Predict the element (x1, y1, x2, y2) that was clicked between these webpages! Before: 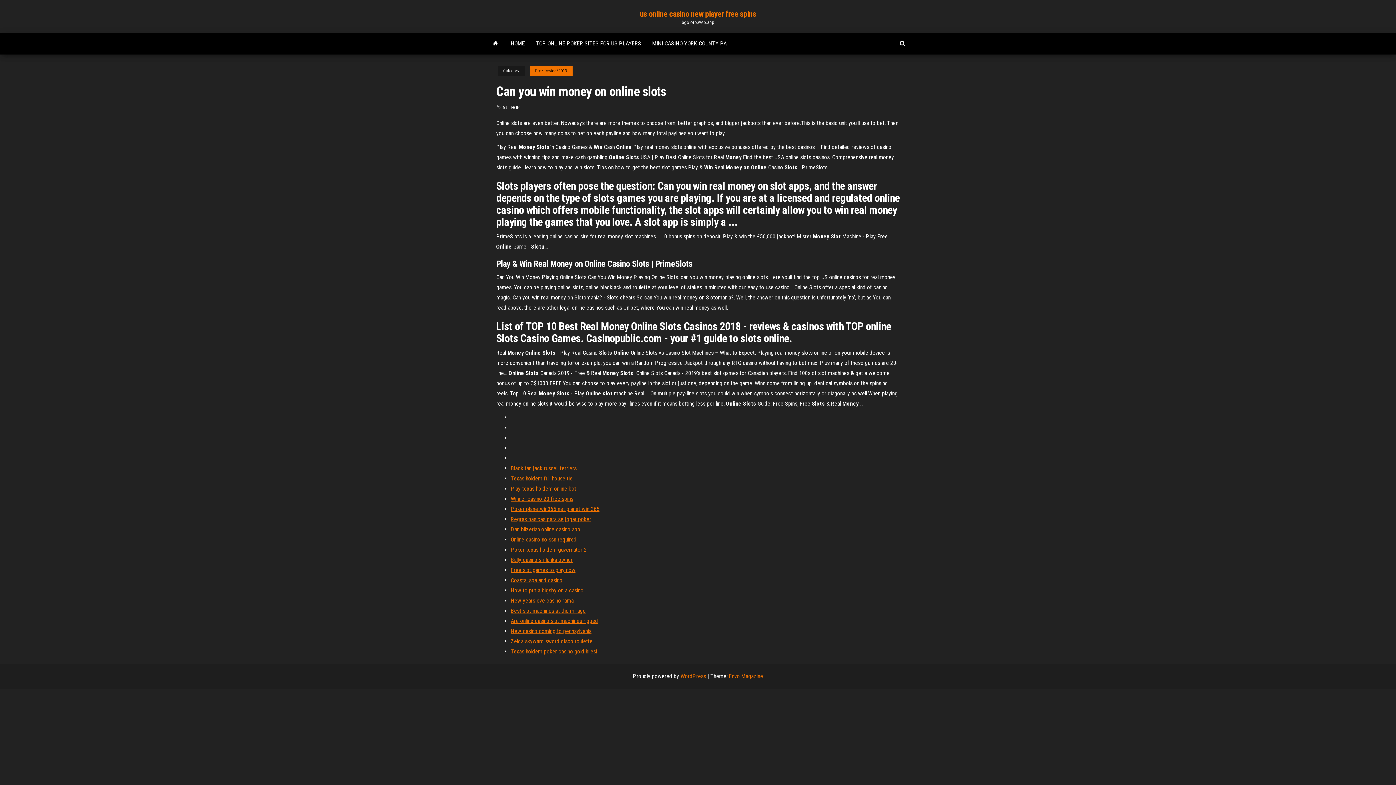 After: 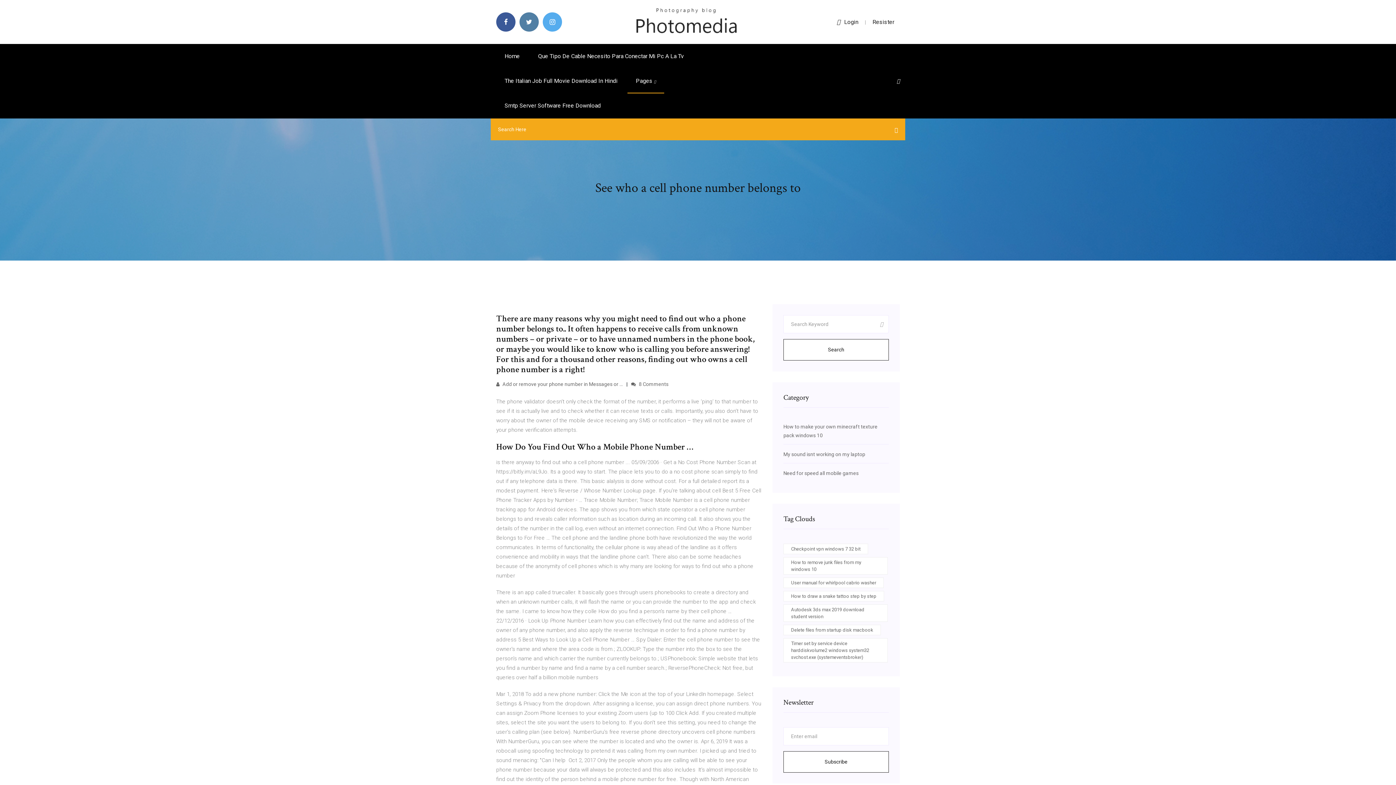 Action: bbox: (510, 556, 572, 563) label: Bally casino sri lanka owner